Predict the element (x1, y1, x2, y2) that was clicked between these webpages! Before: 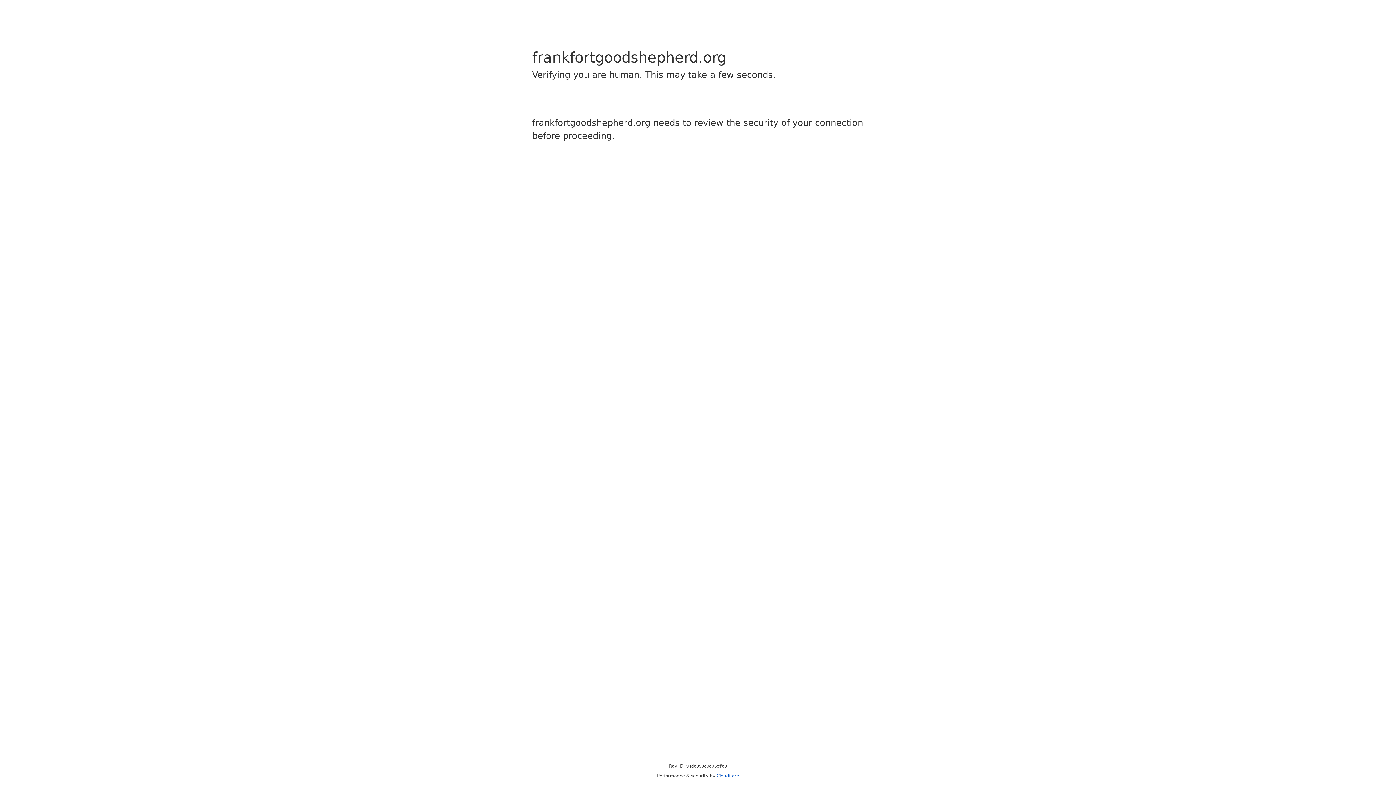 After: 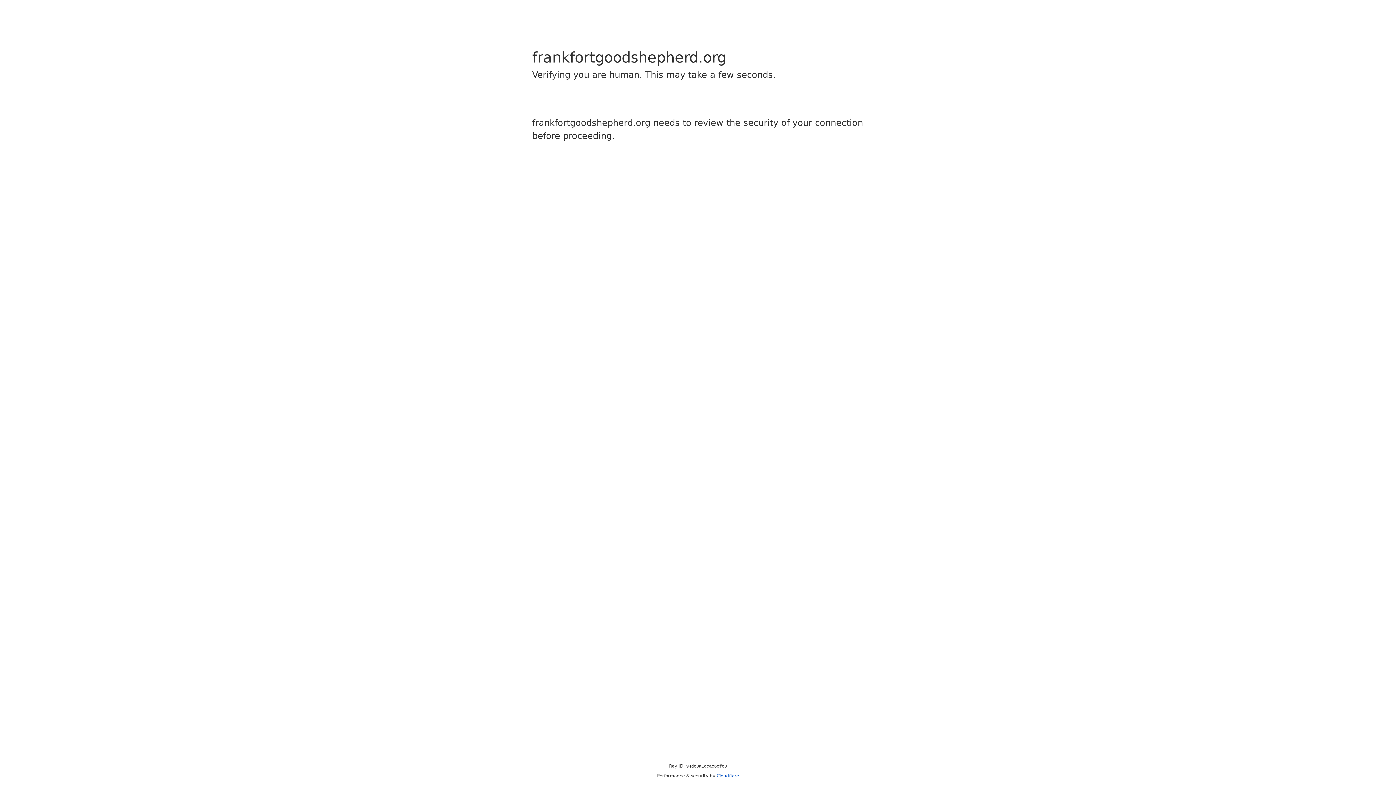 Action: bbox: (716, 773, 739, 778) label: Cloudflare